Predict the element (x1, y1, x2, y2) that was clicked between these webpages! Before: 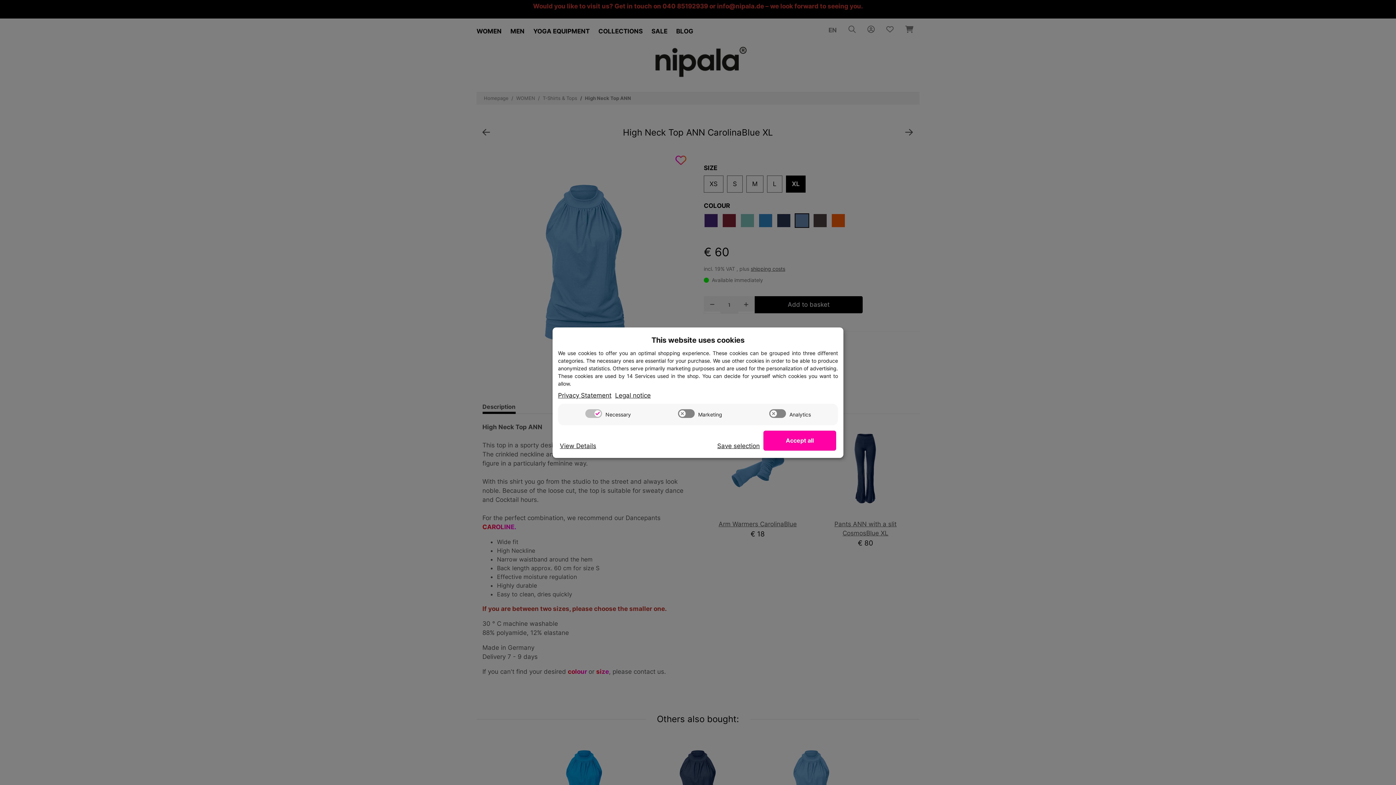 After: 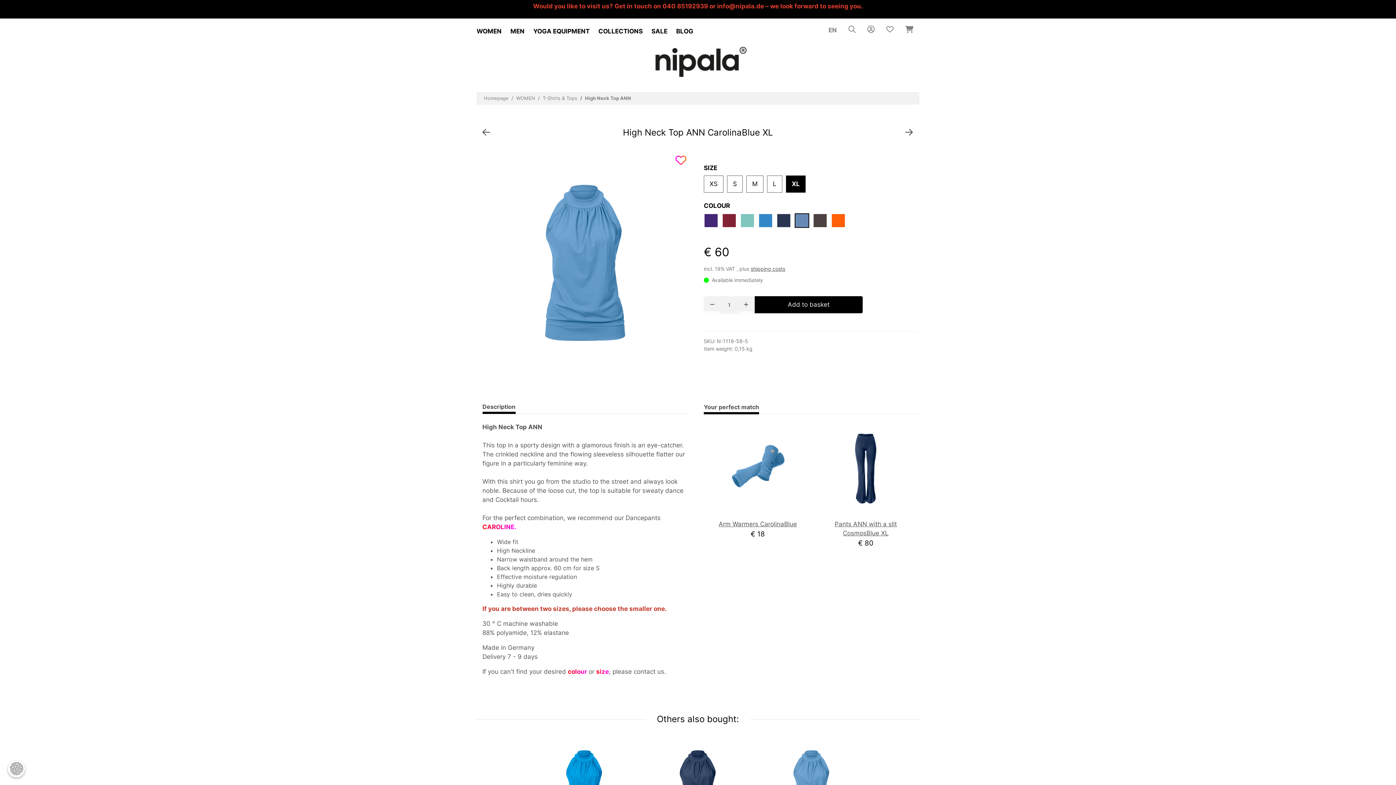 Action: label: Save selection bbox: (717, 441, 760, 450)